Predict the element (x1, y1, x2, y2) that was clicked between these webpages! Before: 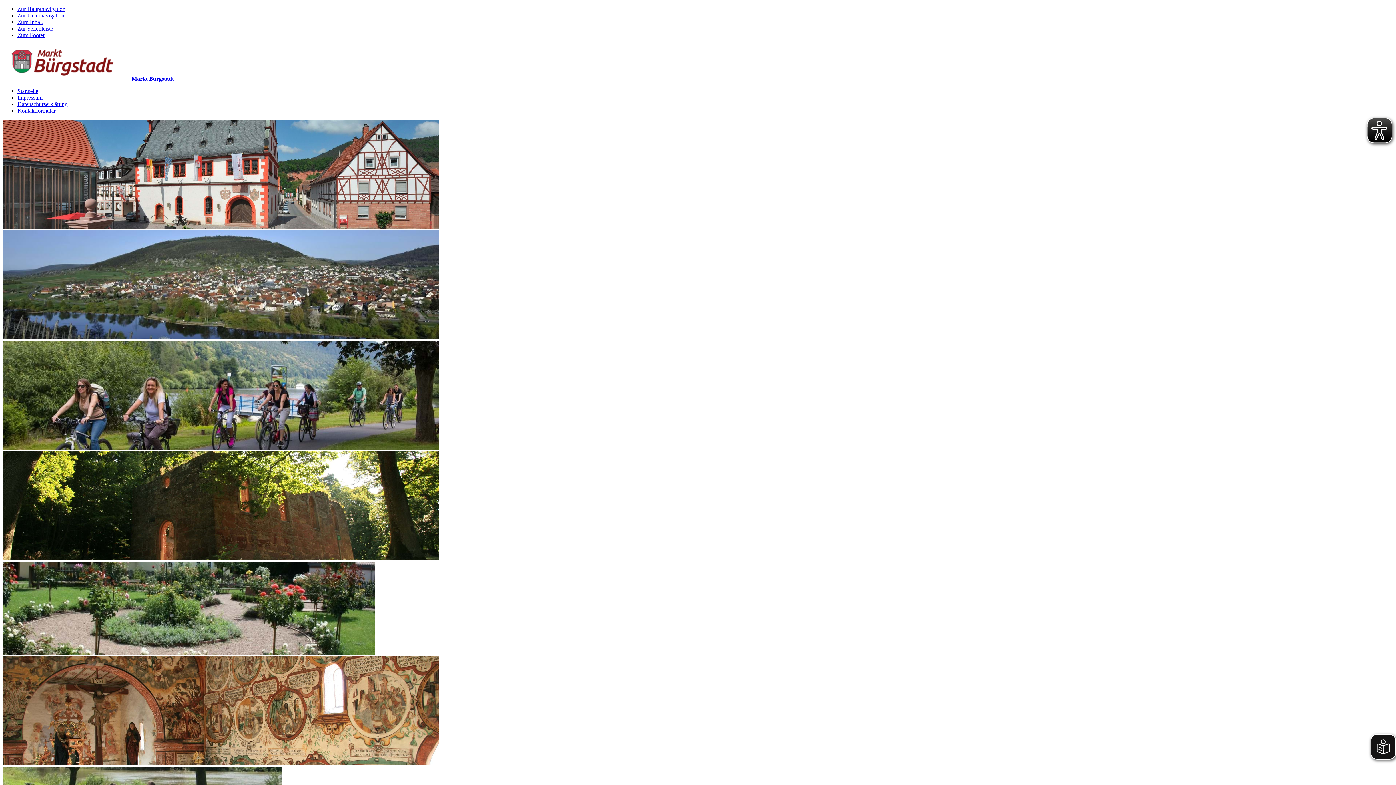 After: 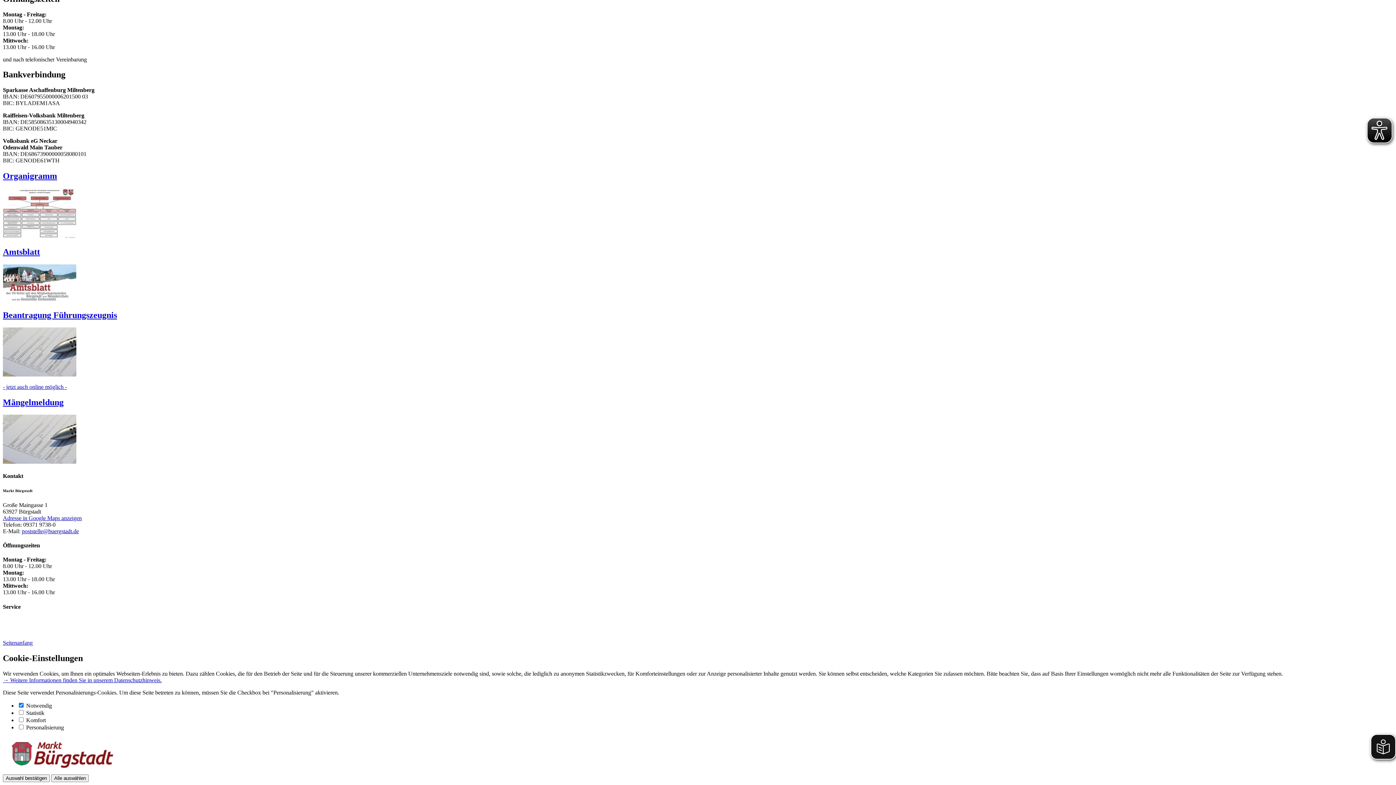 Action: label: Zum Footer bbox: (17, 32, 44, 38)